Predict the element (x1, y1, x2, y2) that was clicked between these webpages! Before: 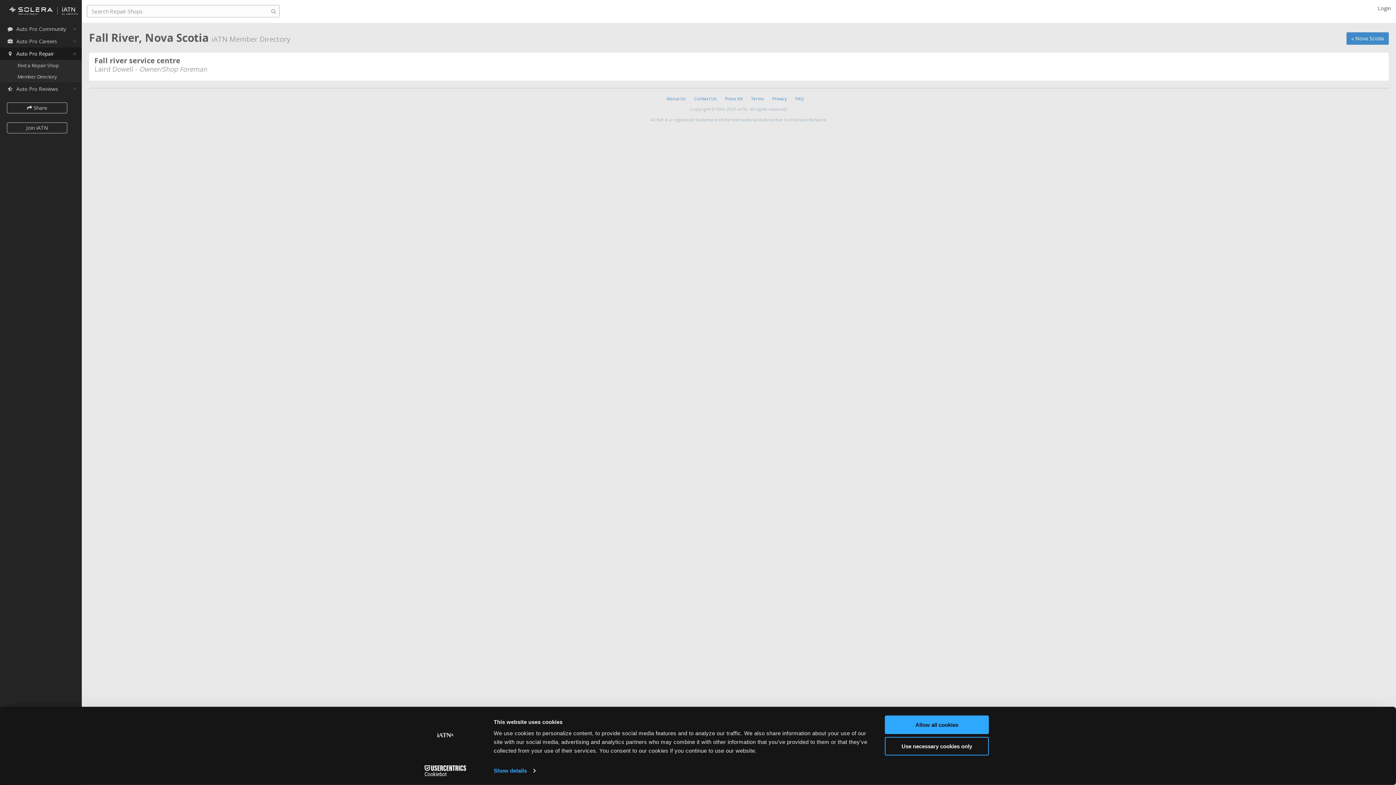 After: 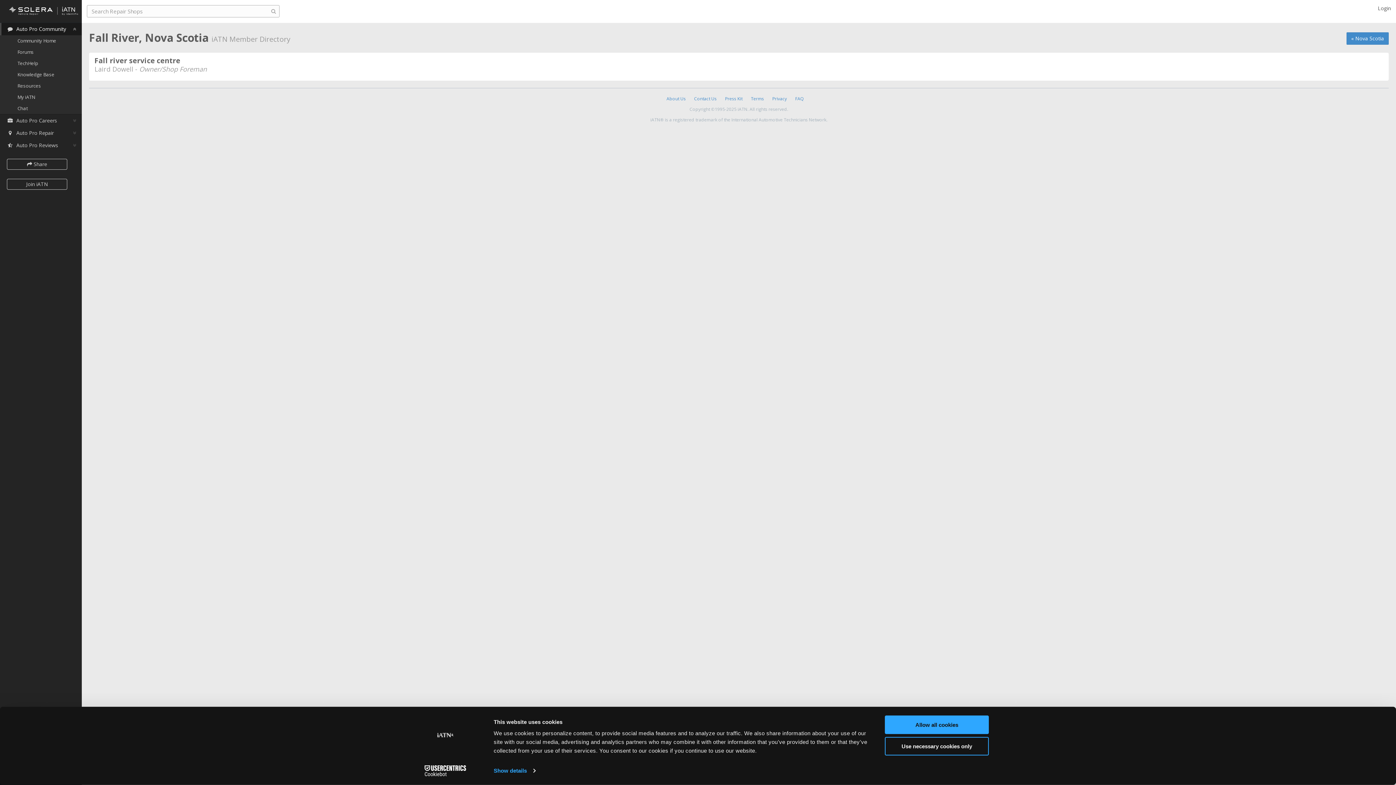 Action: bbox: (0, 22, 81, 35) label: Auto Pro Community